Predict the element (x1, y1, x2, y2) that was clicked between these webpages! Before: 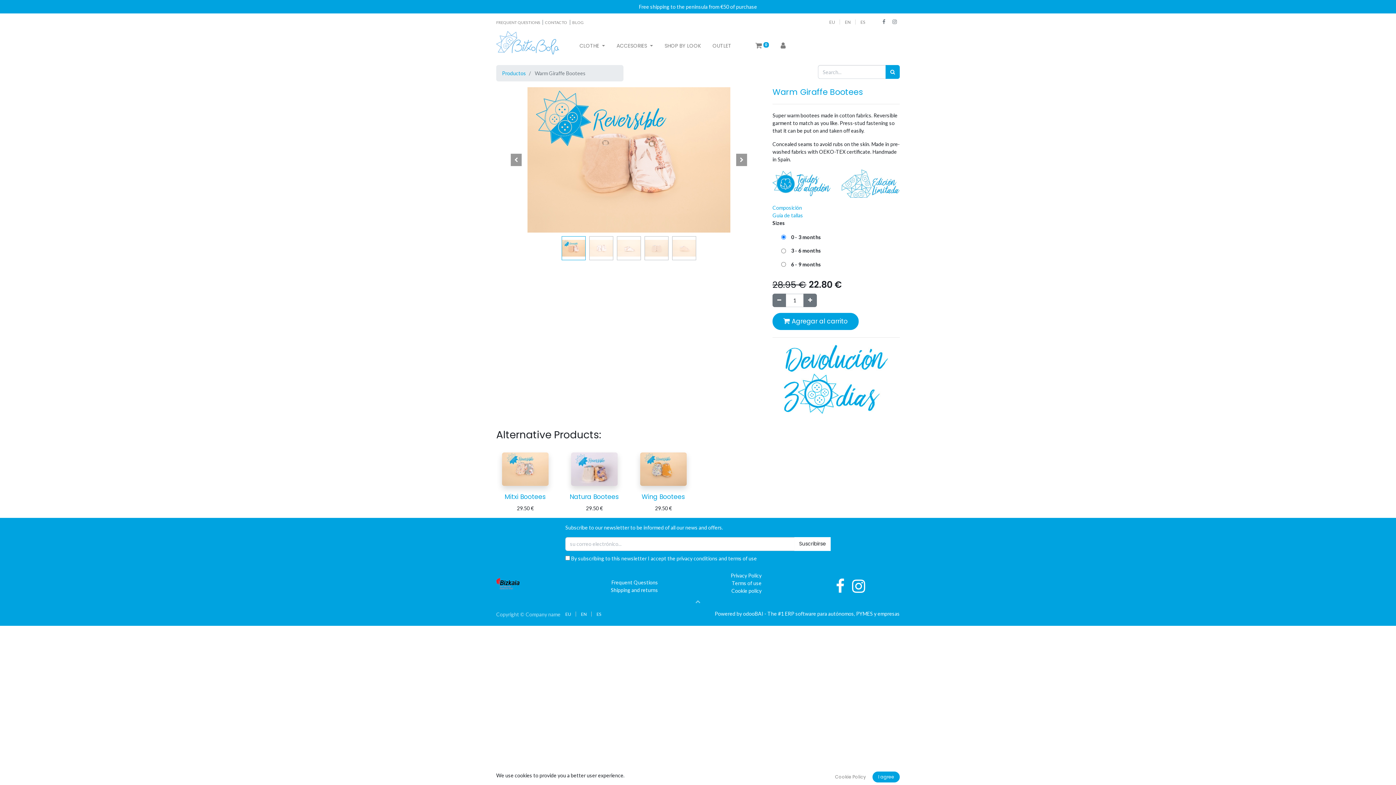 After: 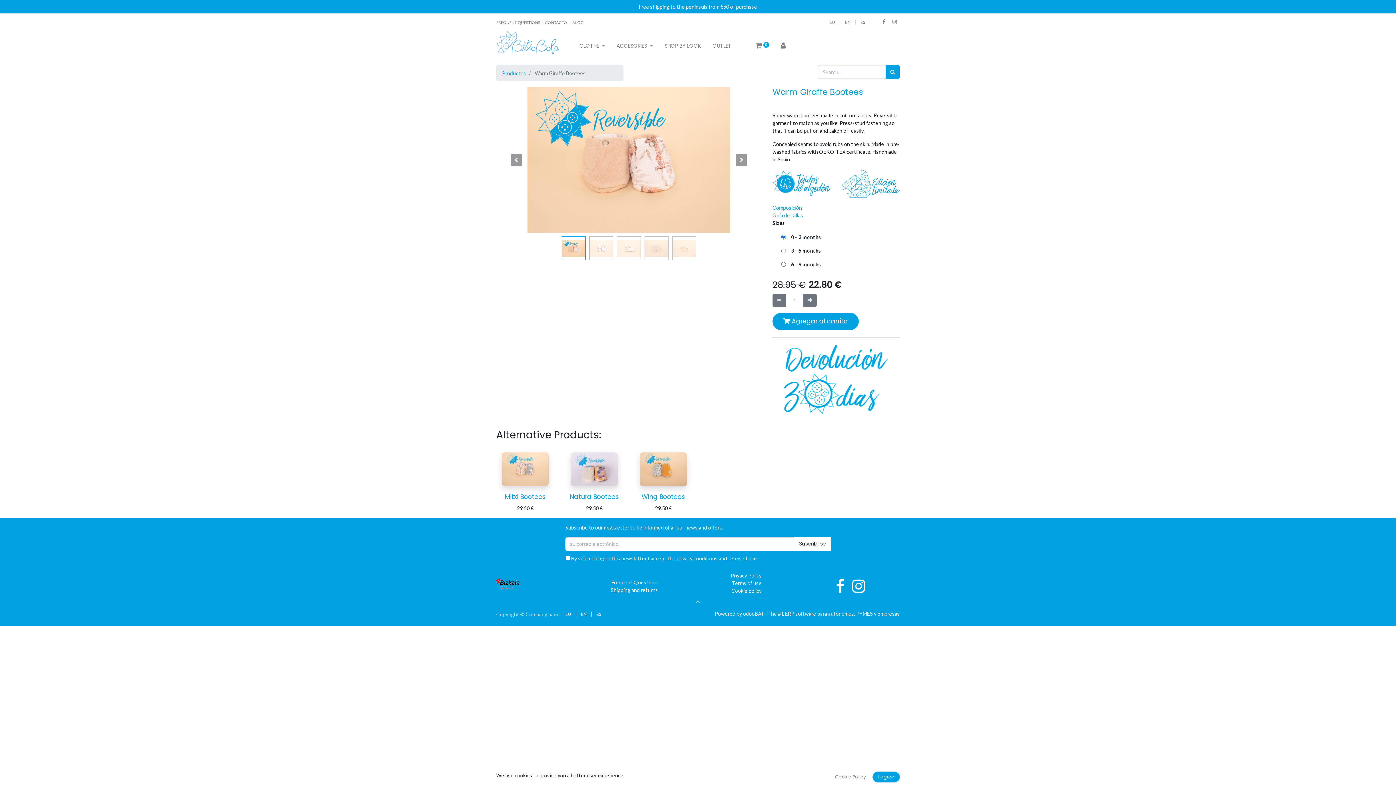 Action: bbox: (743, 610, 764, 617) label: odooBAI 